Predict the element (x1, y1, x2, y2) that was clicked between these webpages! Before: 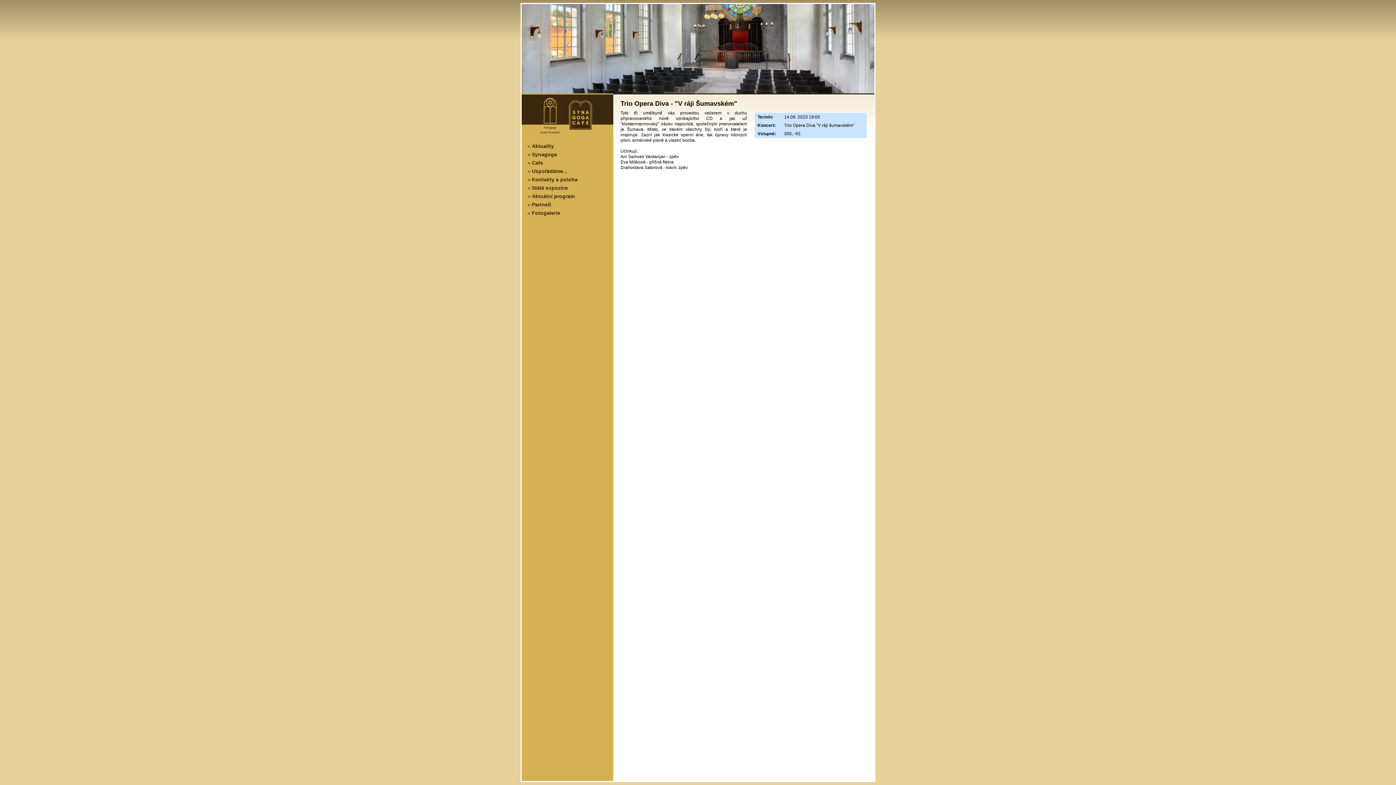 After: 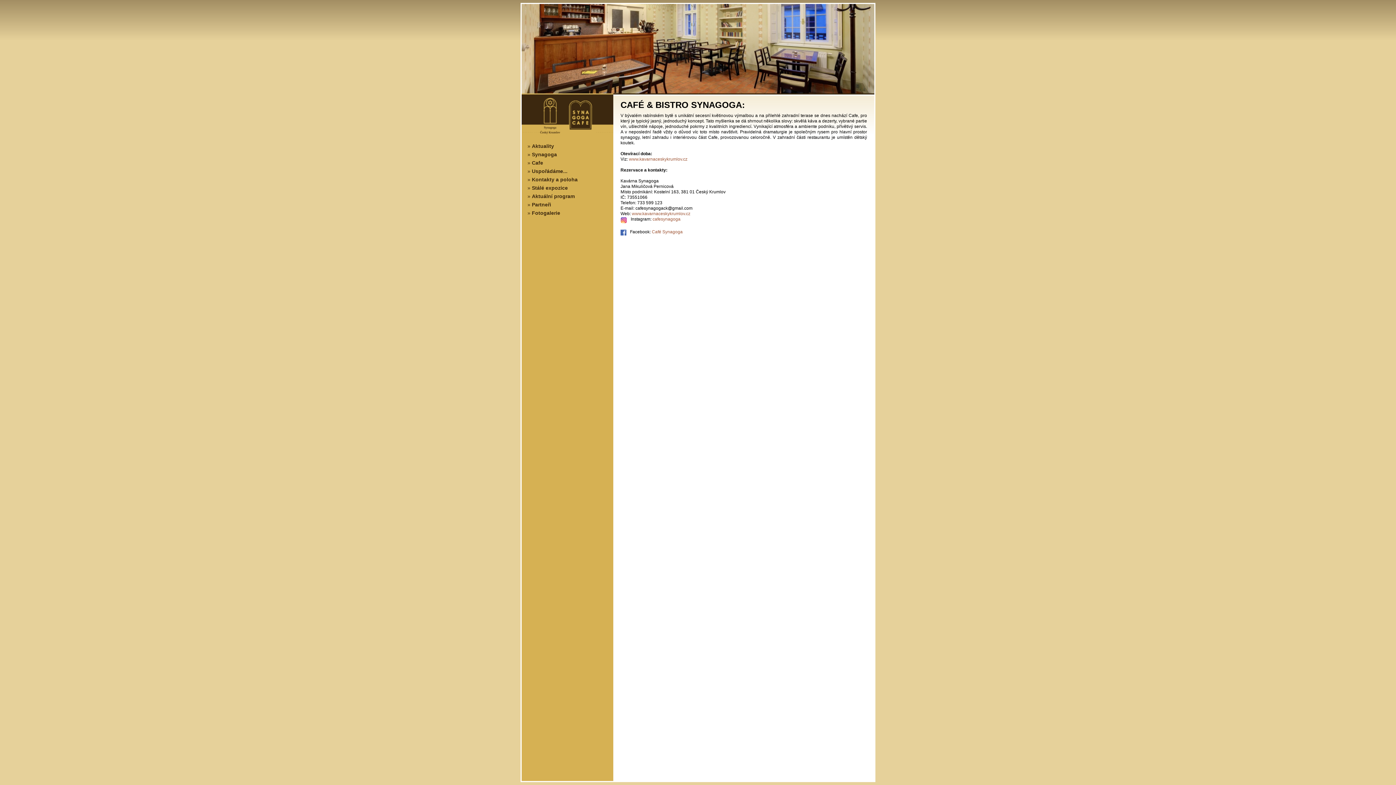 Action: bbox: (532, 160, 543, 165) label: Cafe